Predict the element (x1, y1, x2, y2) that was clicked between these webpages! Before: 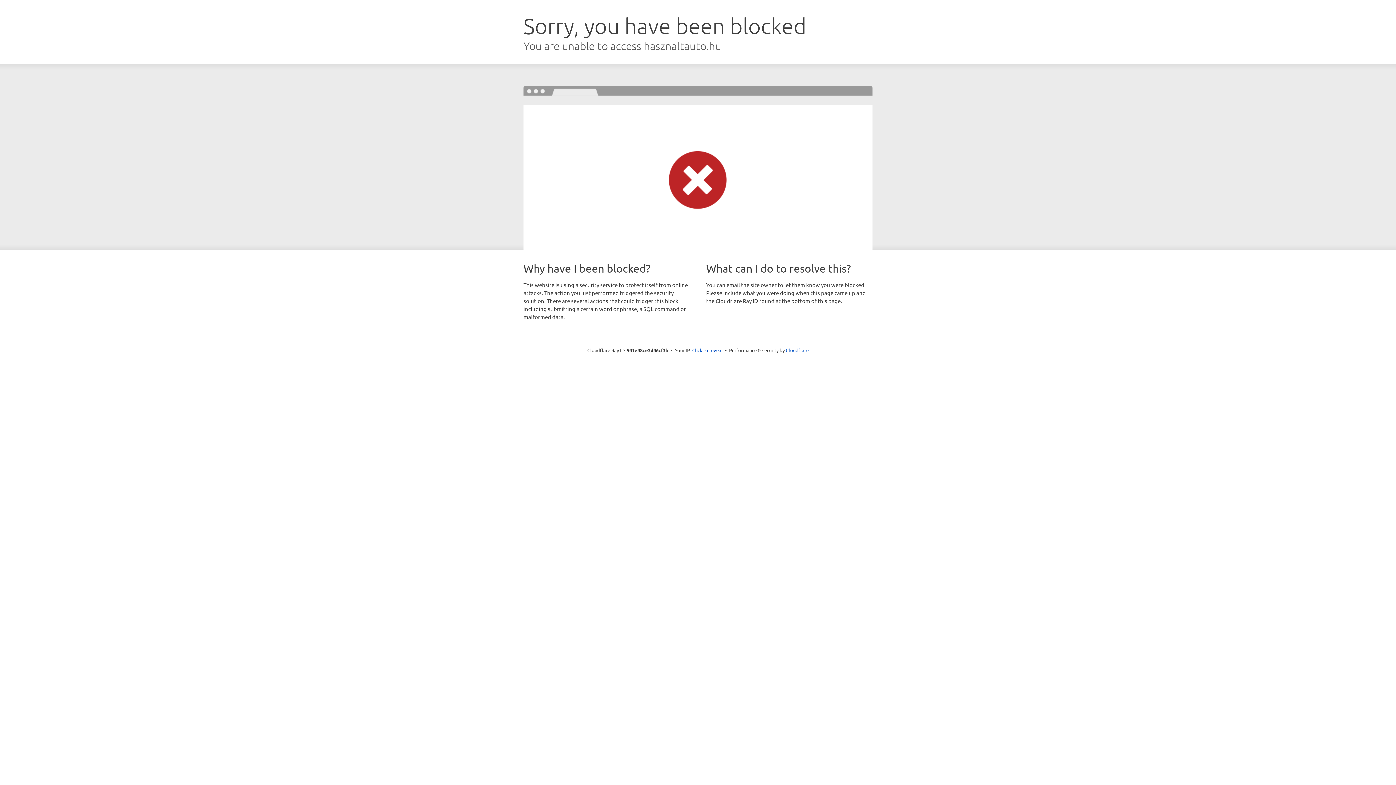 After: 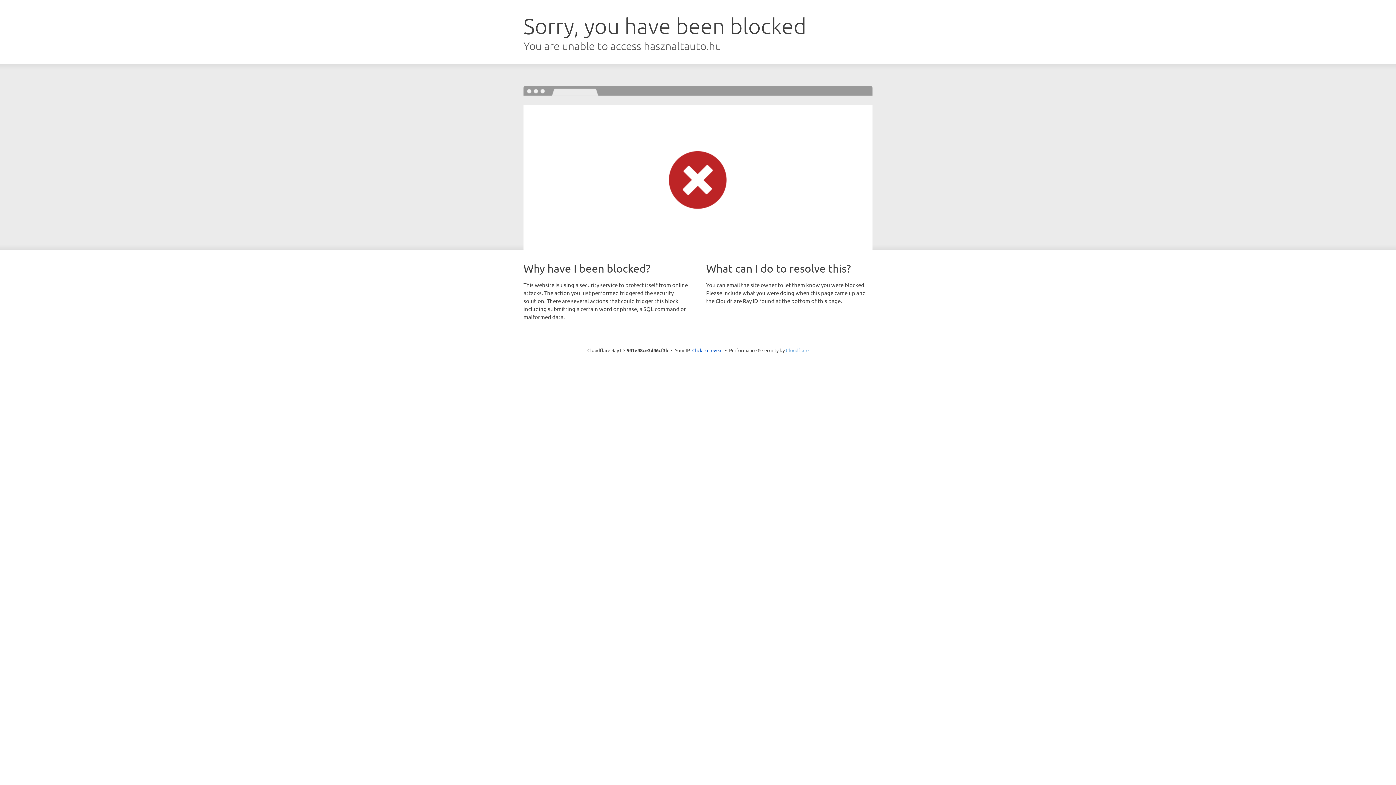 Action: bbox: (786, 347, 808, 353) label: Cloudflare